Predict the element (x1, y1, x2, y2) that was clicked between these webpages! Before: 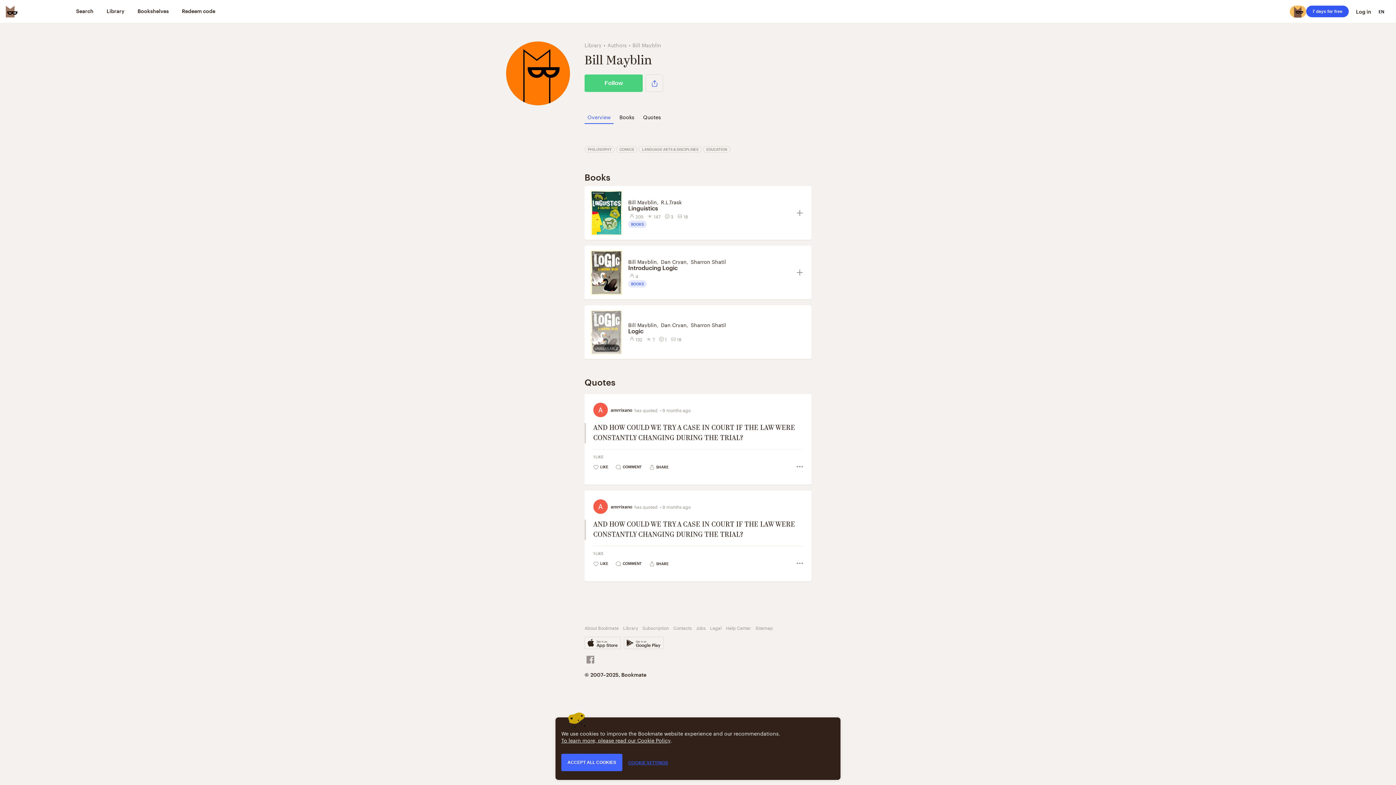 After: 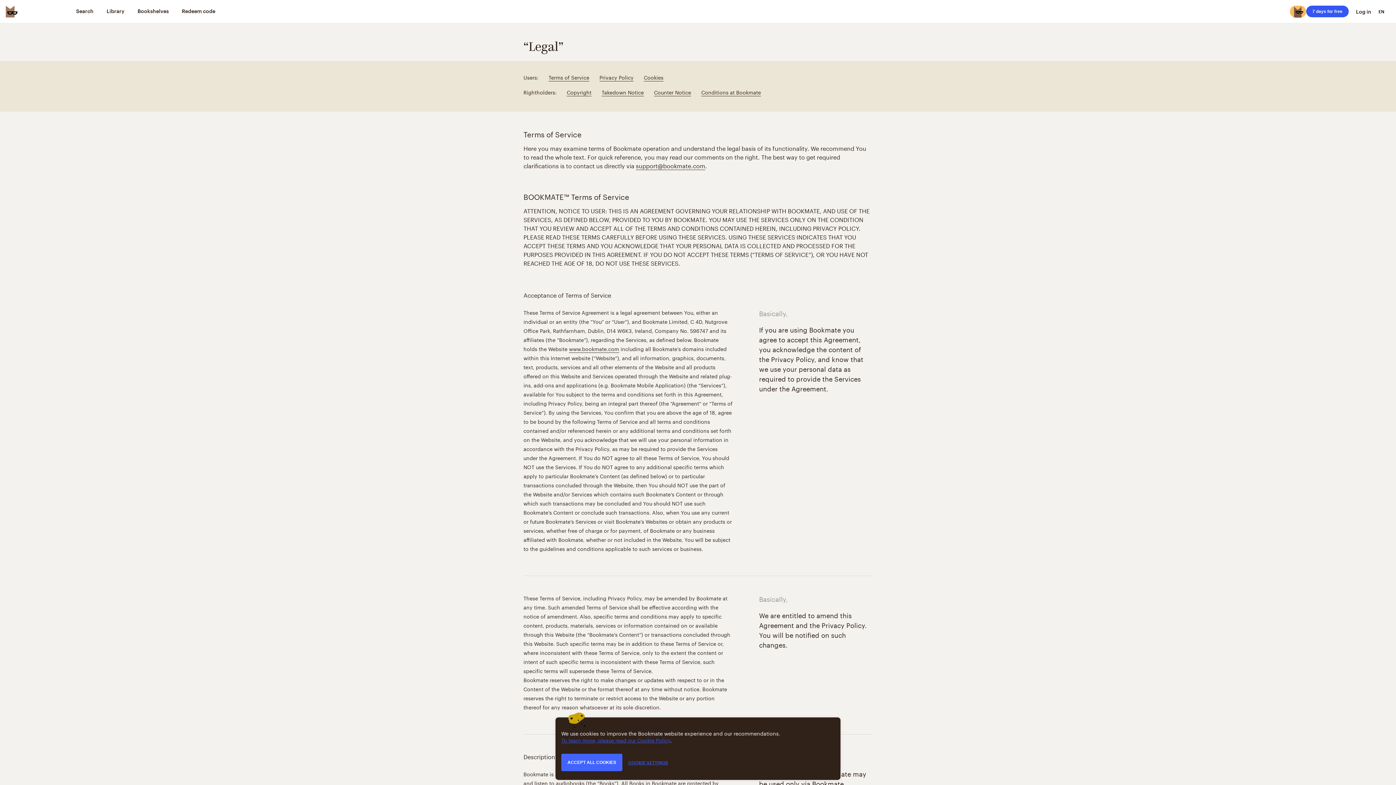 Action: label: To learn more, please read our Cookie Policy bbox: (561, 736, 670, 744)